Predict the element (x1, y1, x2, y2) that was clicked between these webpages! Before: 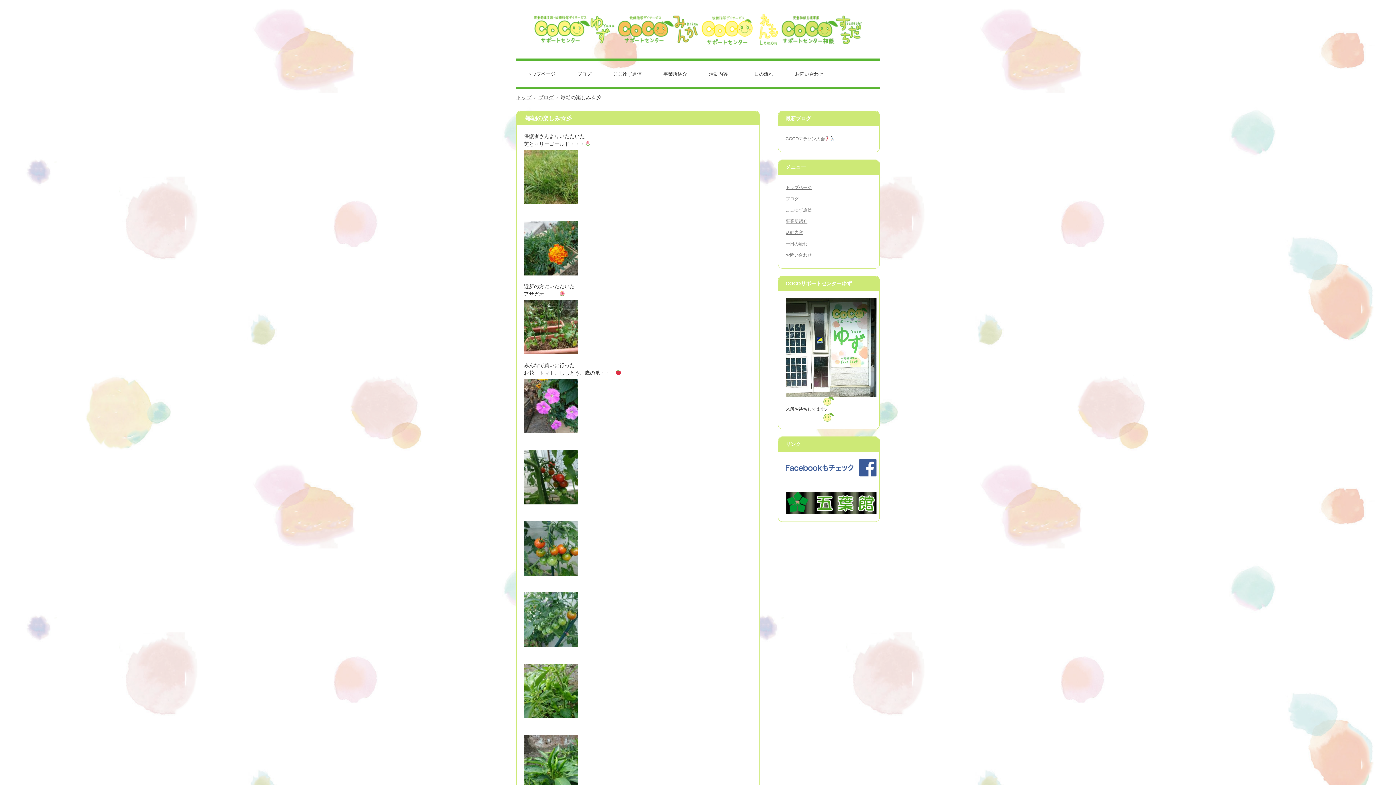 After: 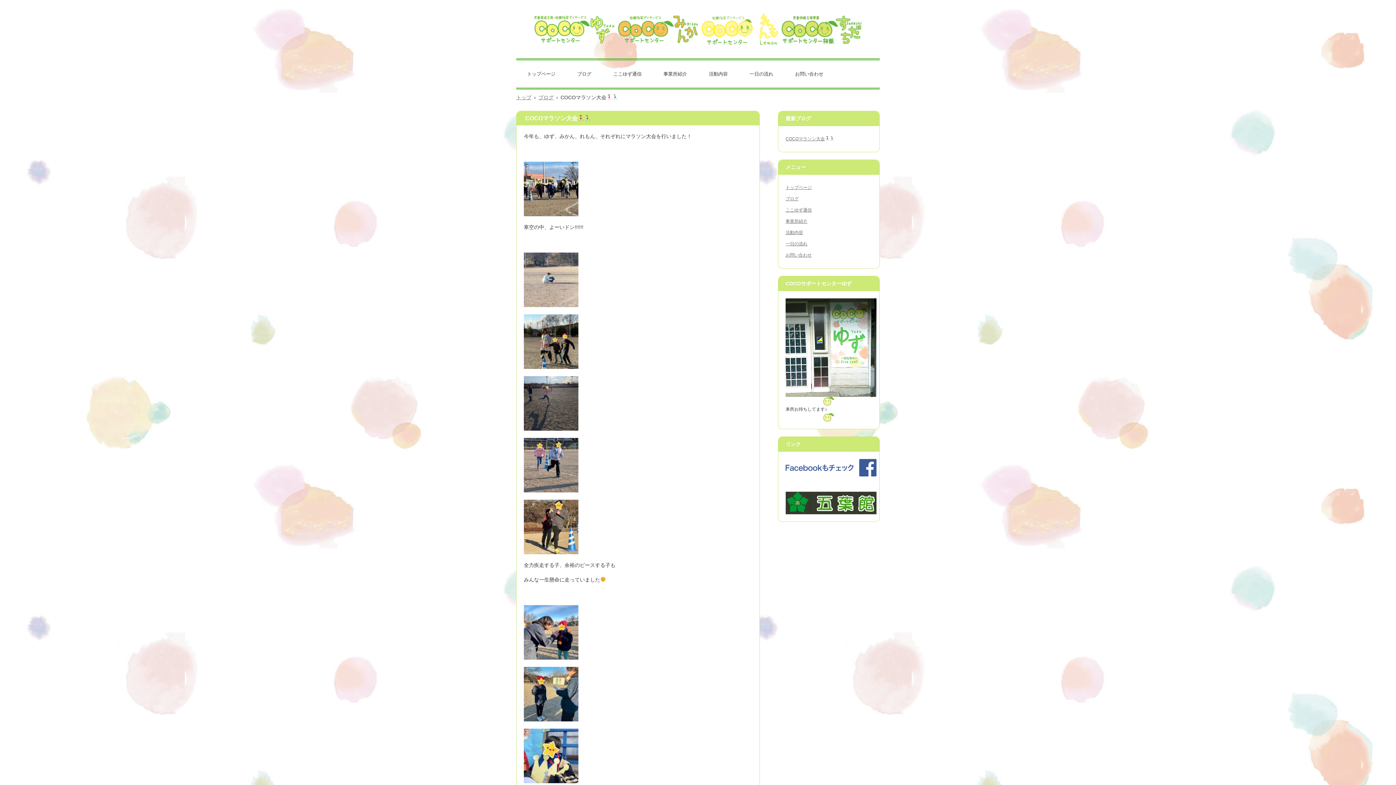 Action: label: COCOマラソン大会 bbox: (785, 136, 835, 141)